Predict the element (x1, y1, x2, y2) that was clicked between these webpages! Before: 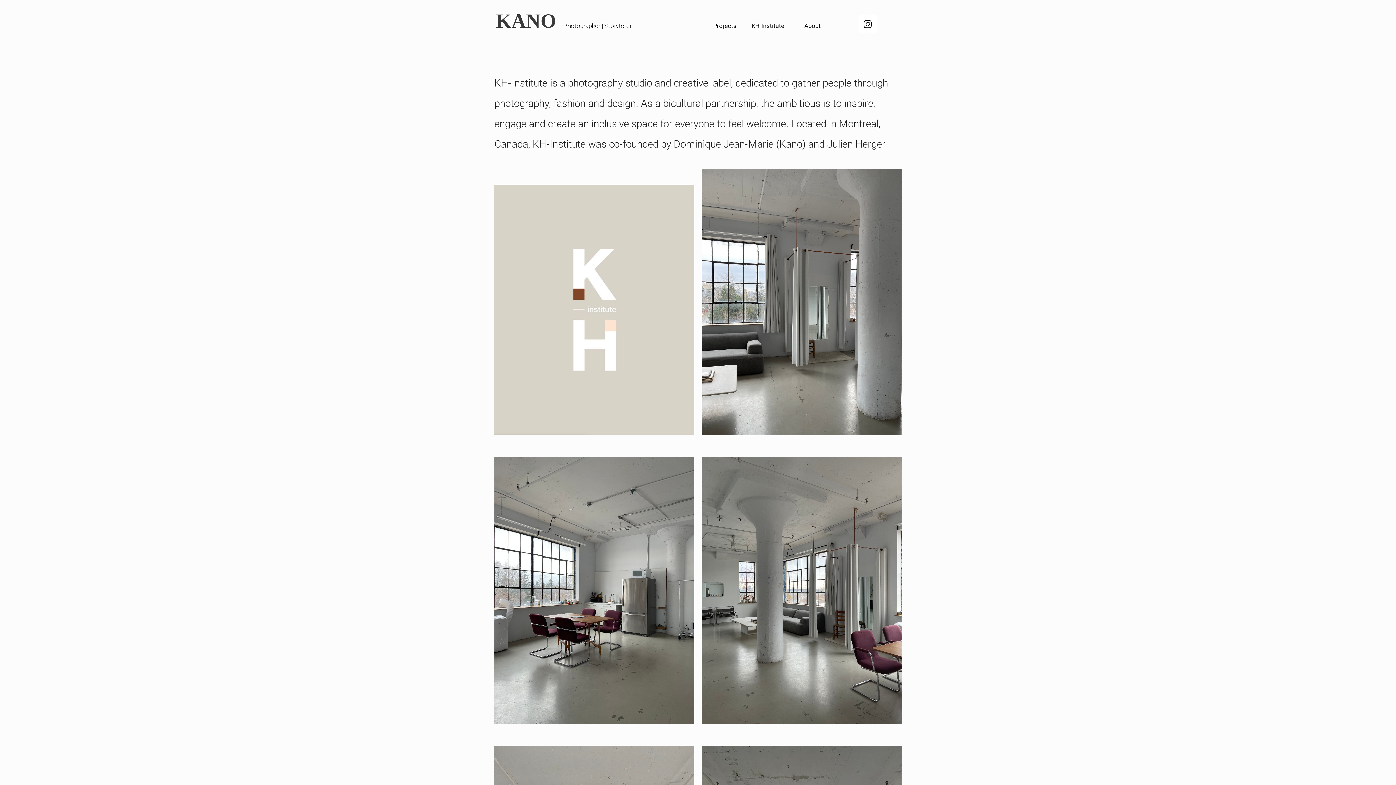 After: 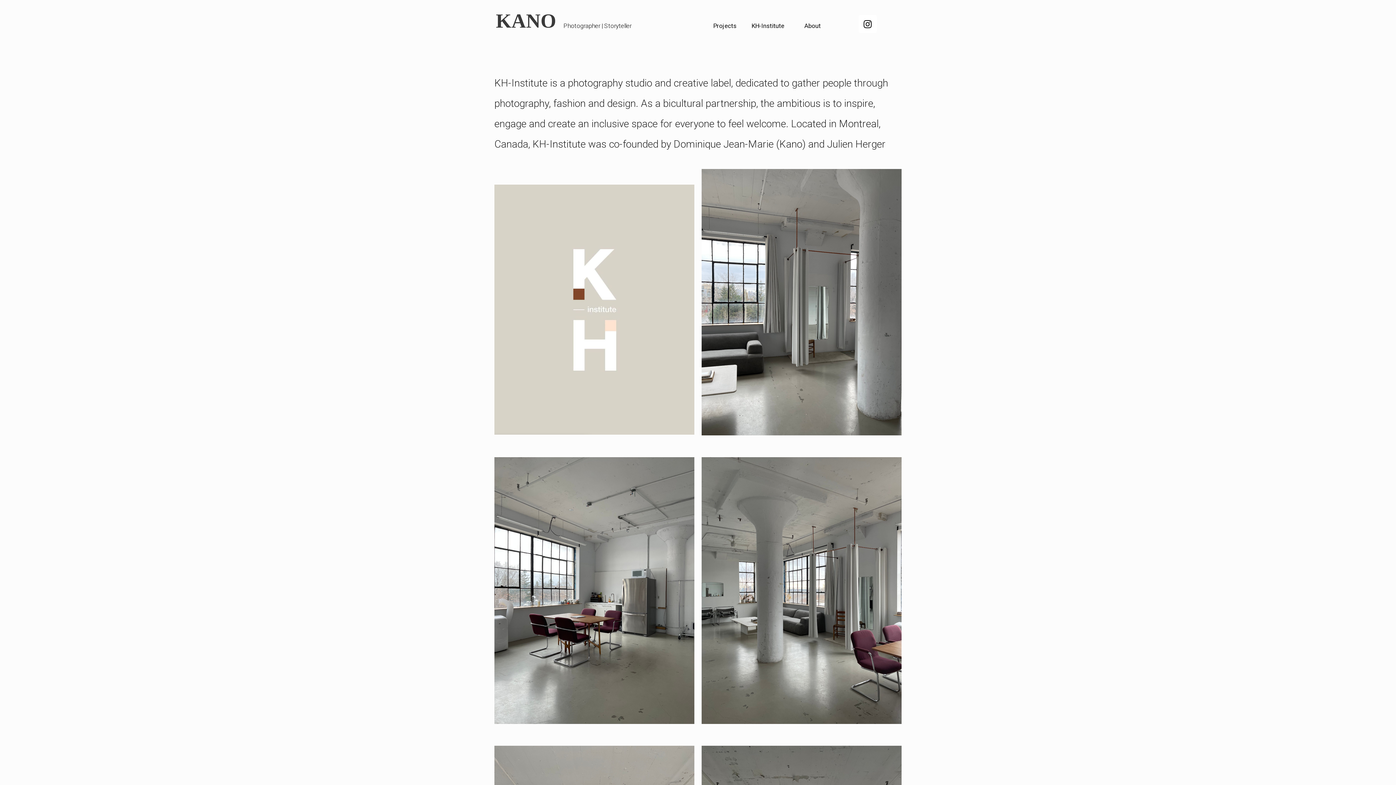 Action: label: KH-Institute bbox: (751, 22, 784, 29)